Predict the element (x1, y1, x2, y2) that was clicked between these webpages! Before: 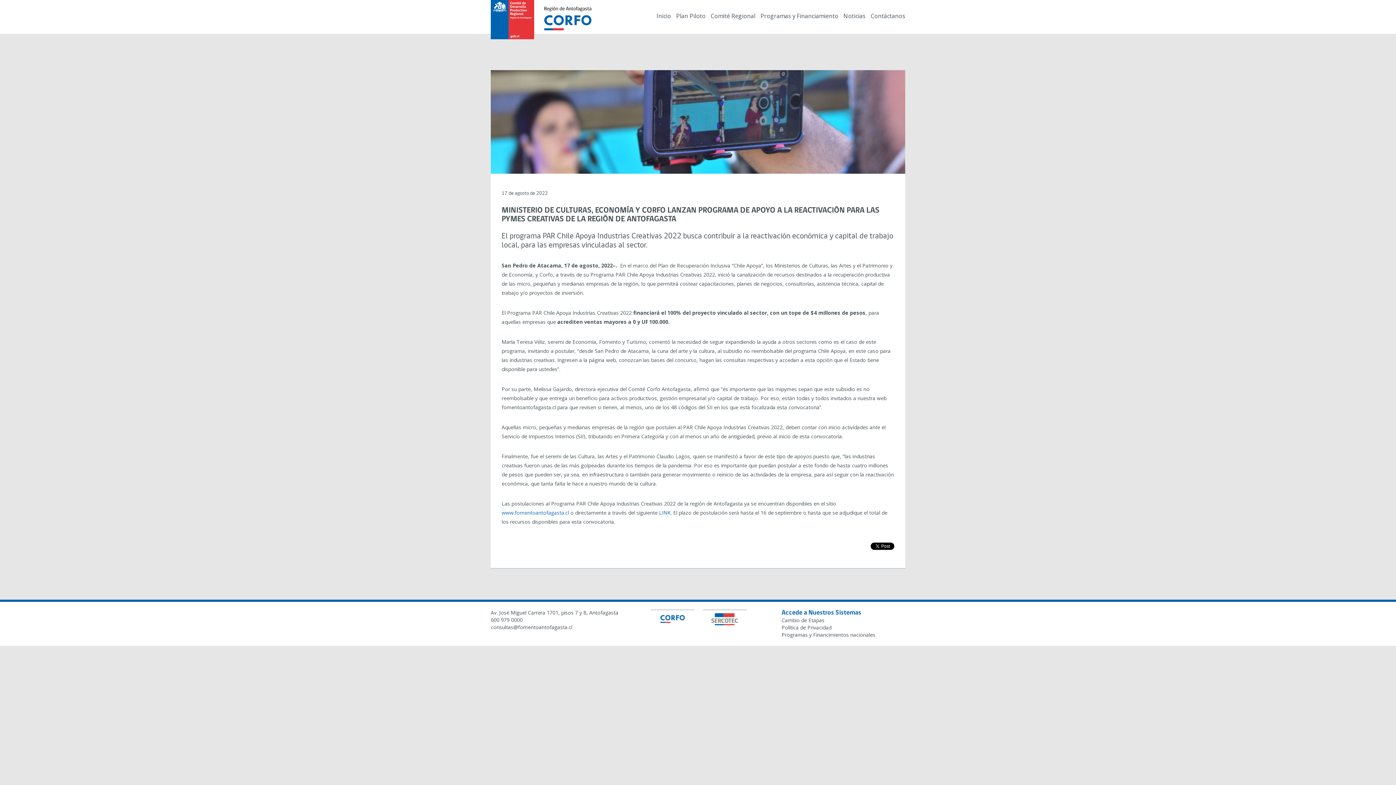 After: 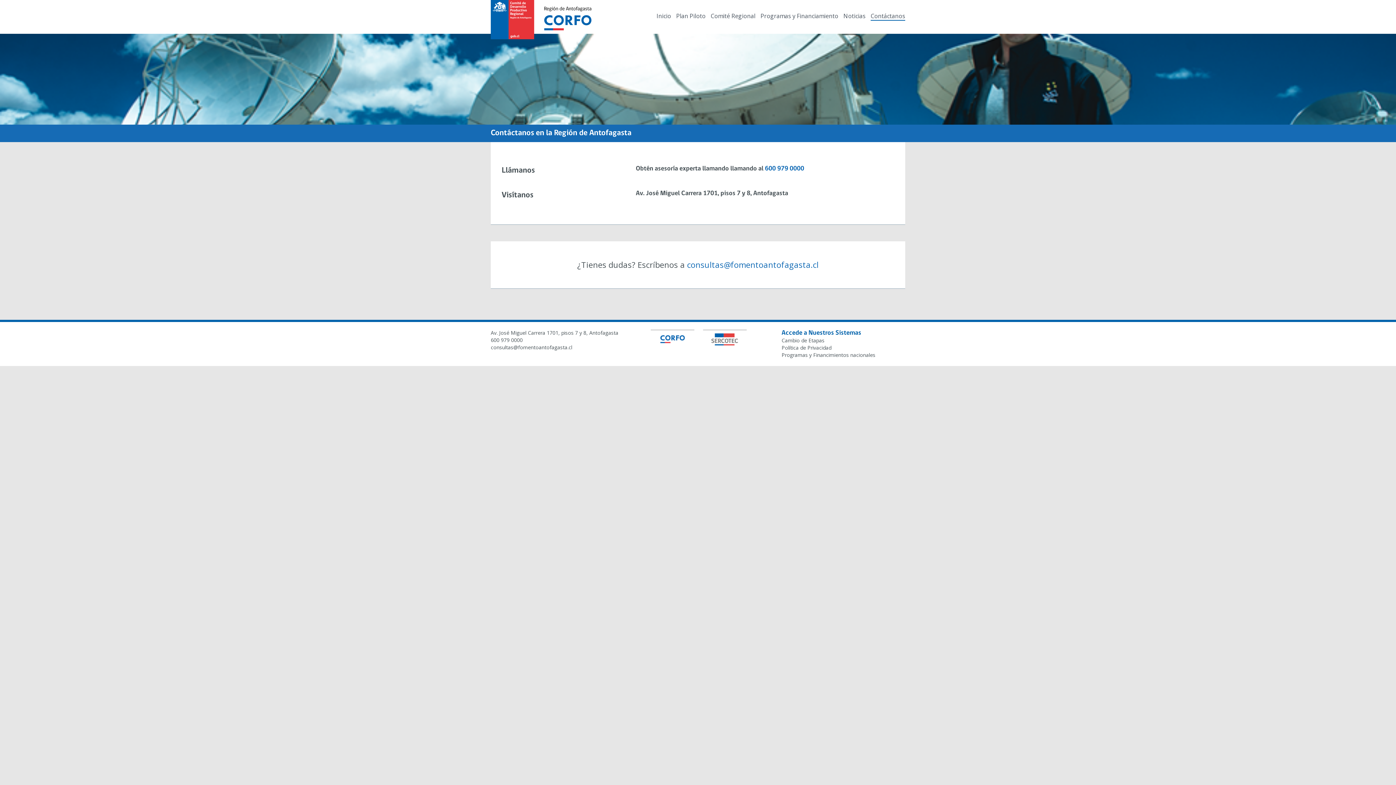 Action: label: Contáctanos bbox: (870, 12, 905, 20)